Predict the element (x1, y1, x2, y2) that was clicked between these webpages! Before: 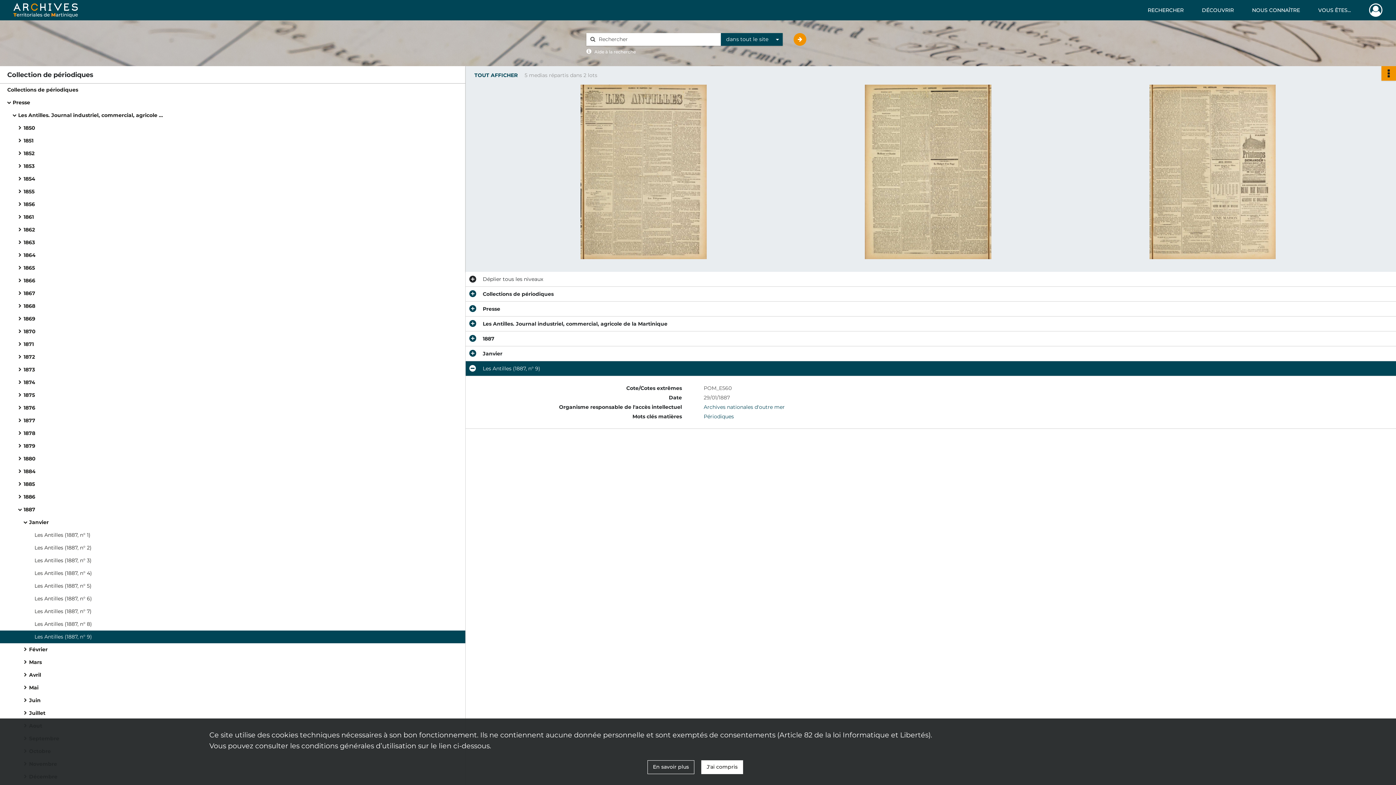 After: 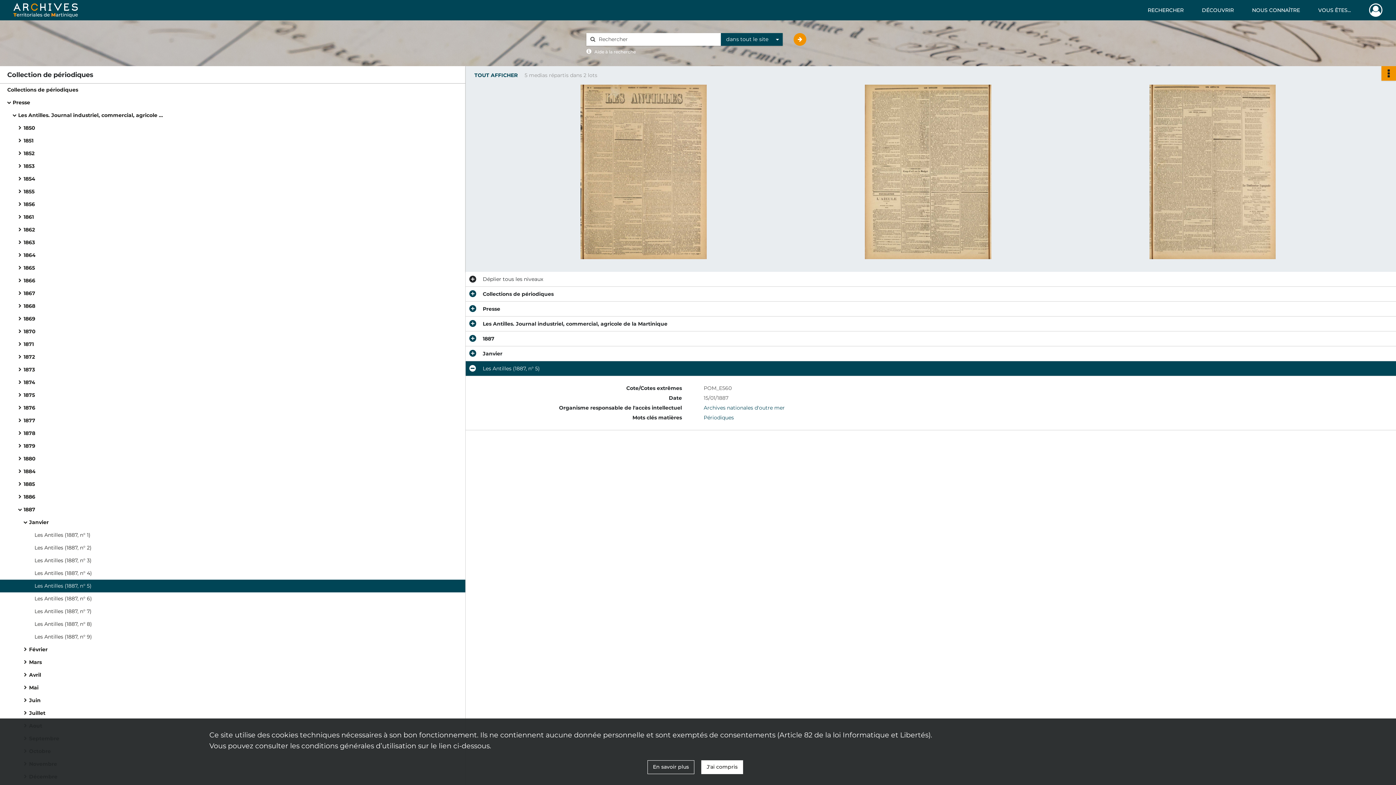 Action: label: Les Antilles (1887, n° 5) bbox: (34, 580, 180, 592)